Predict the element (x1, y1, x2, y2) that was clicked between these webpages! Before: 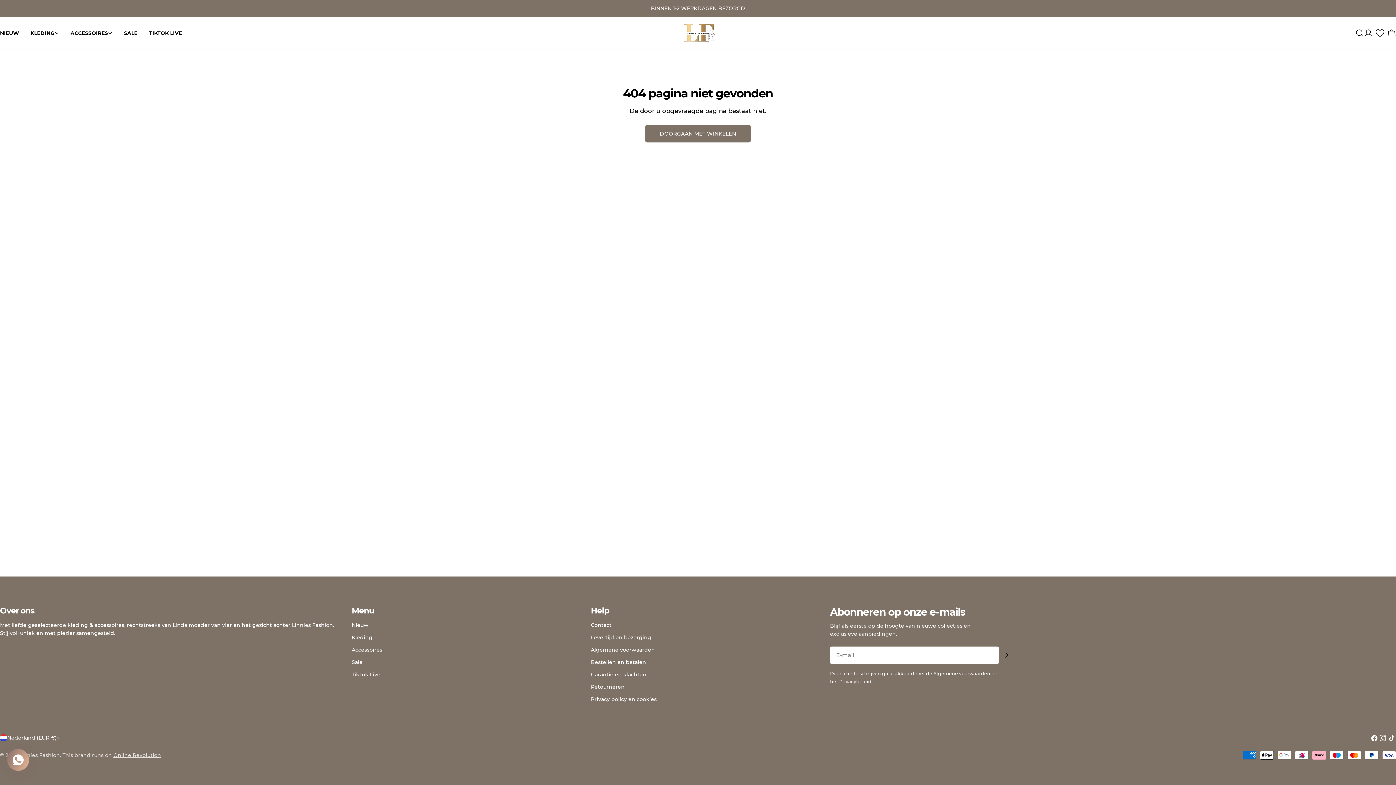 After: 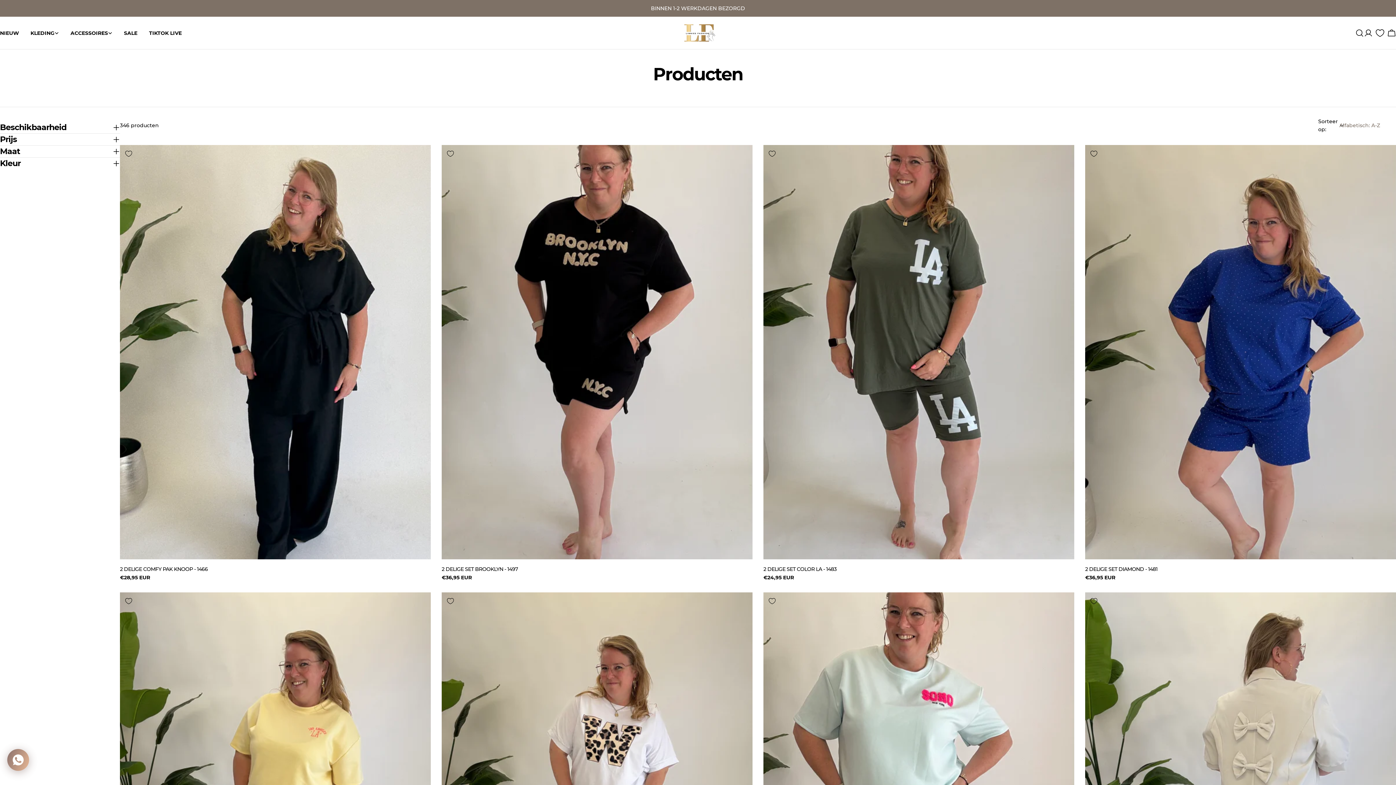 Action: label: DOORGAAN MET WINKELEN bbox: (645, 125, 750, 142)